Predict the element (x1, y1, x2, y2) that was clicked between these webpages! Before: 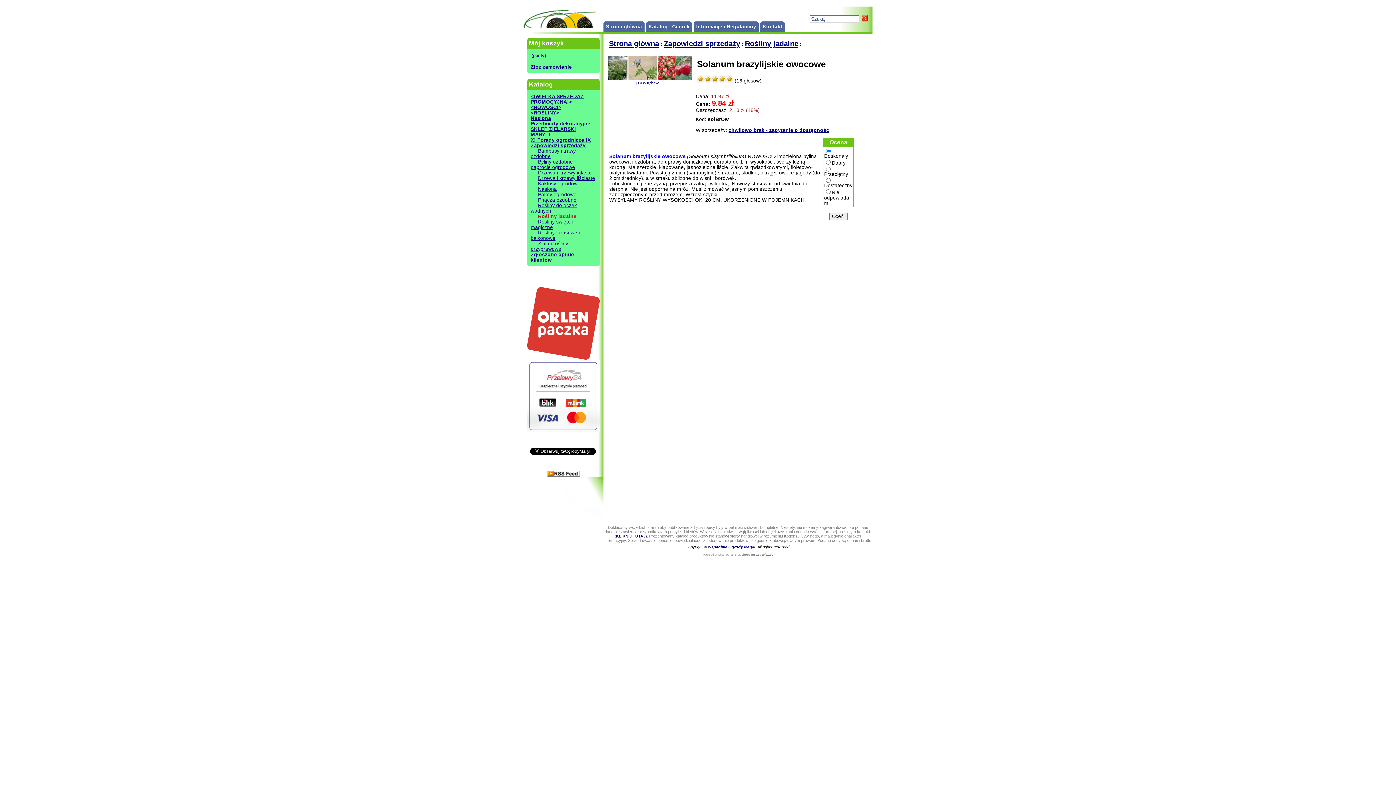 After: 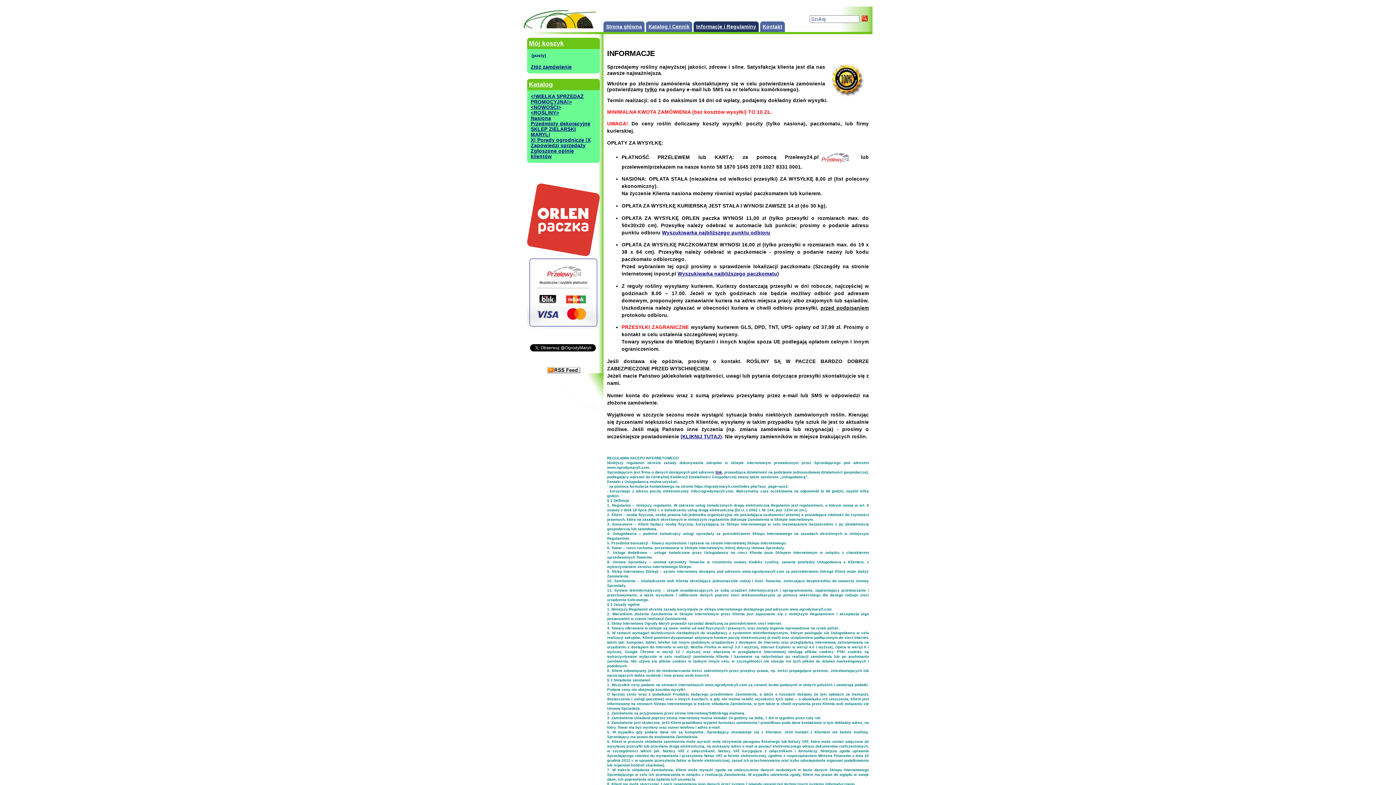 Action: bbox: (696, 24, 756, 29) label: Informacje i Regulaminy